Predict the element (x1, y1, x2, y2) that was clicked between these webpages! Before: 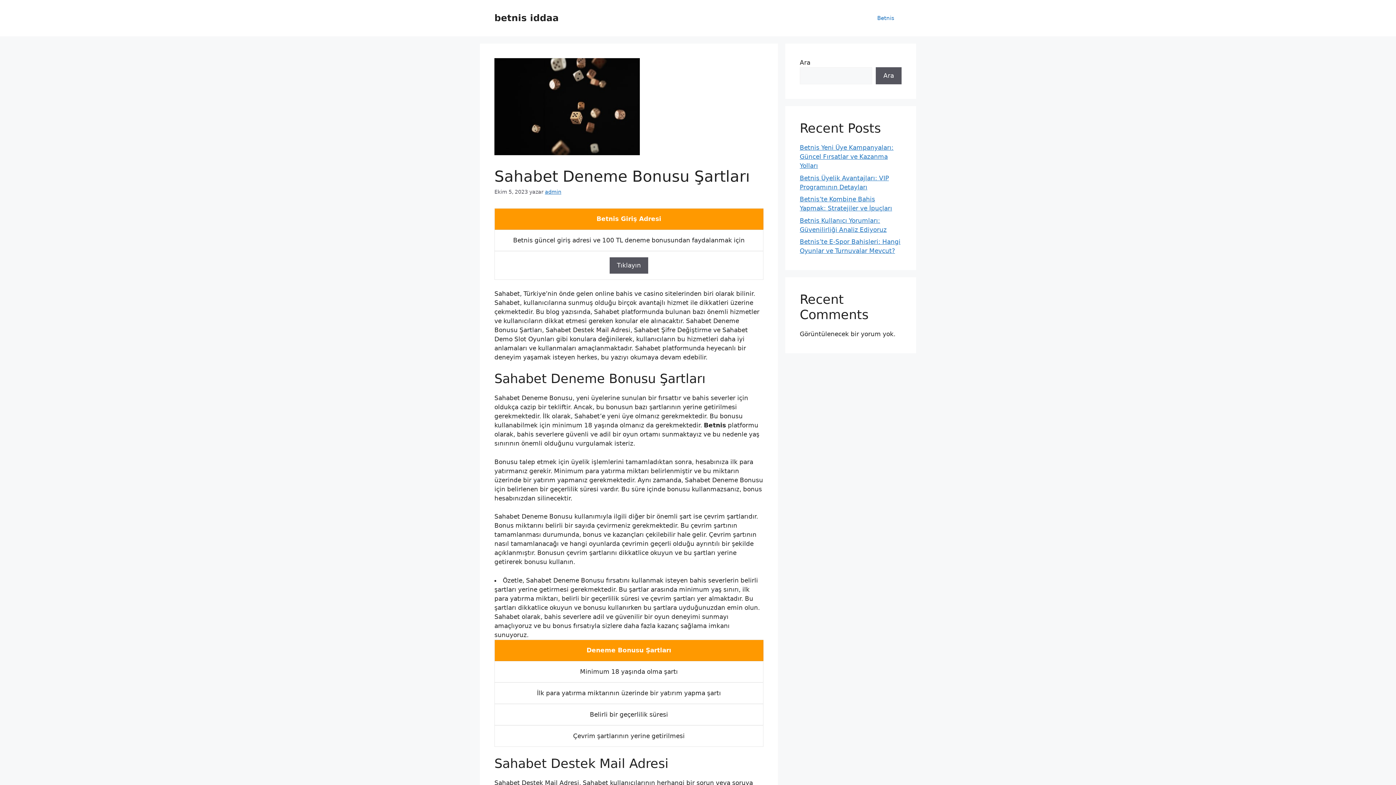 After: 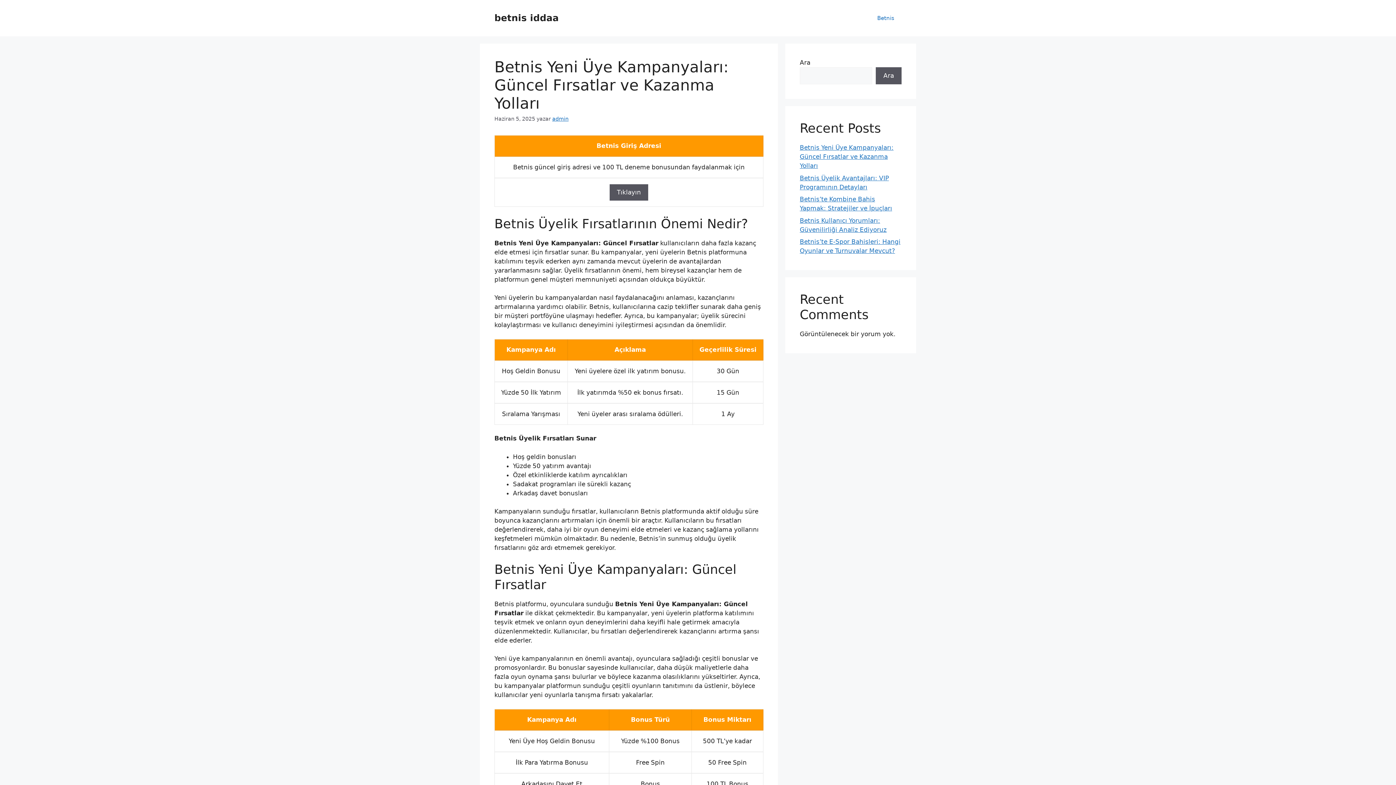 Action: bbox: (800, 144, 893, 169) label: Betnis Yeni Üye Kampanyaları: Güncel Fırsatlar ve Kazanma Yolları